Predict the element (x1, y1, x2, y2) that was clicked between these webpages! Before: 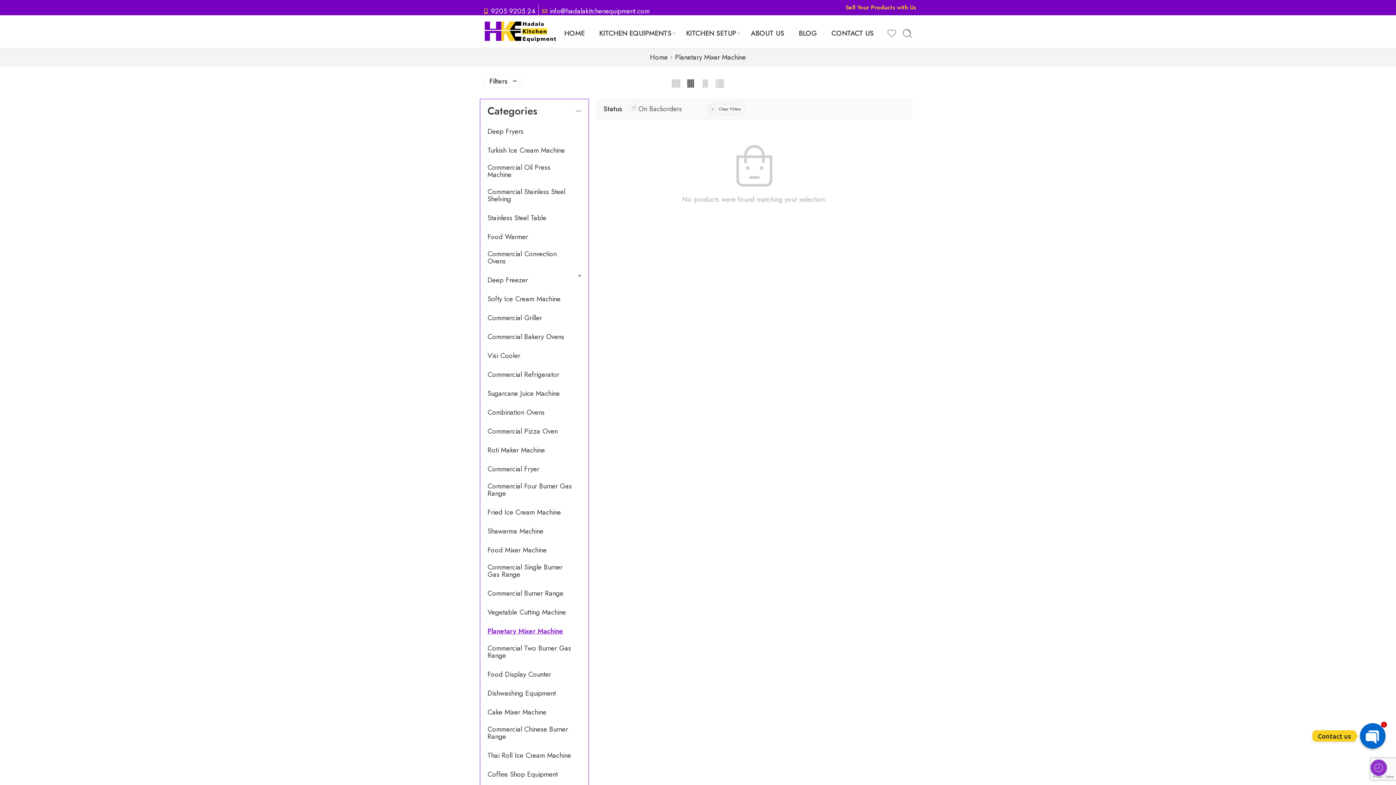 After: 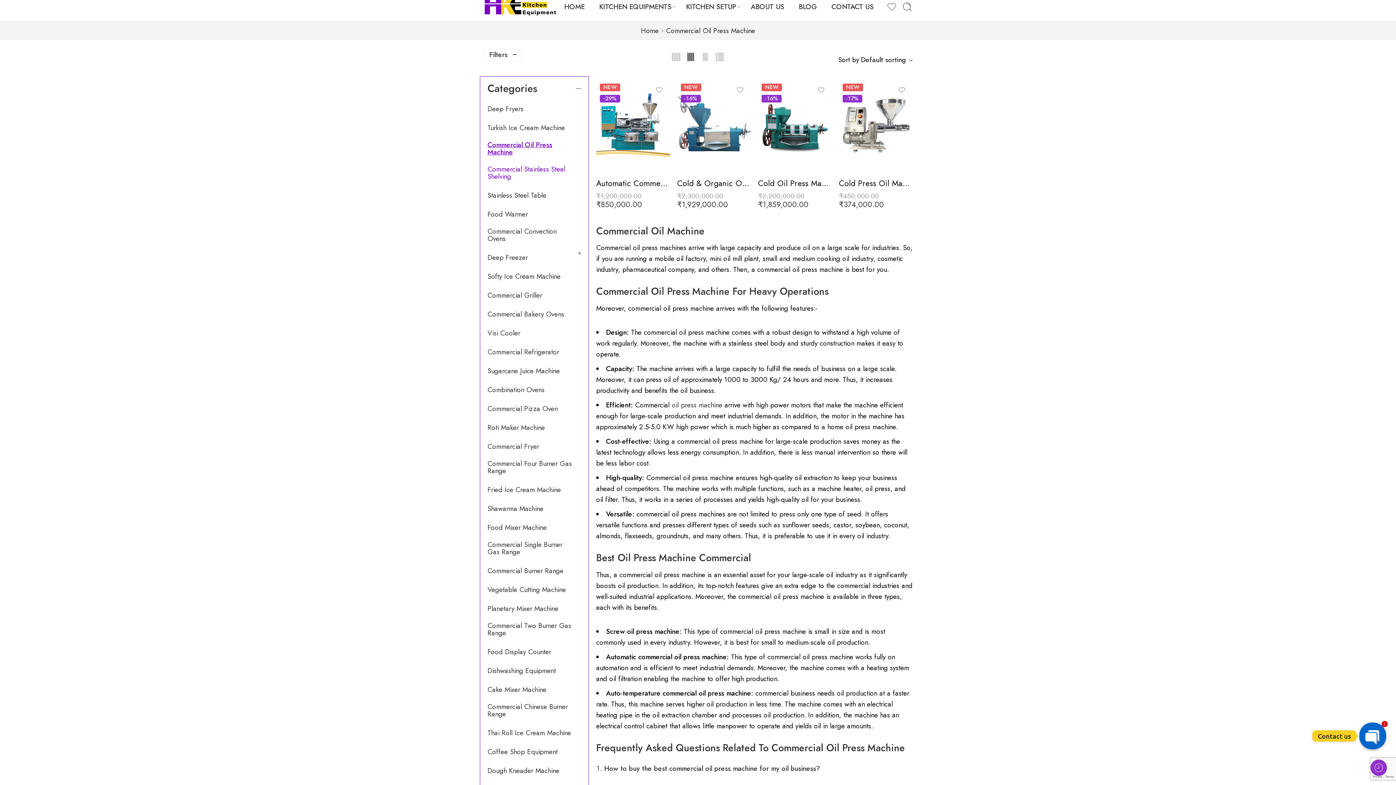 Action: label: Commercial Oil Press Machine bbox: (487, 164, 576, 178)